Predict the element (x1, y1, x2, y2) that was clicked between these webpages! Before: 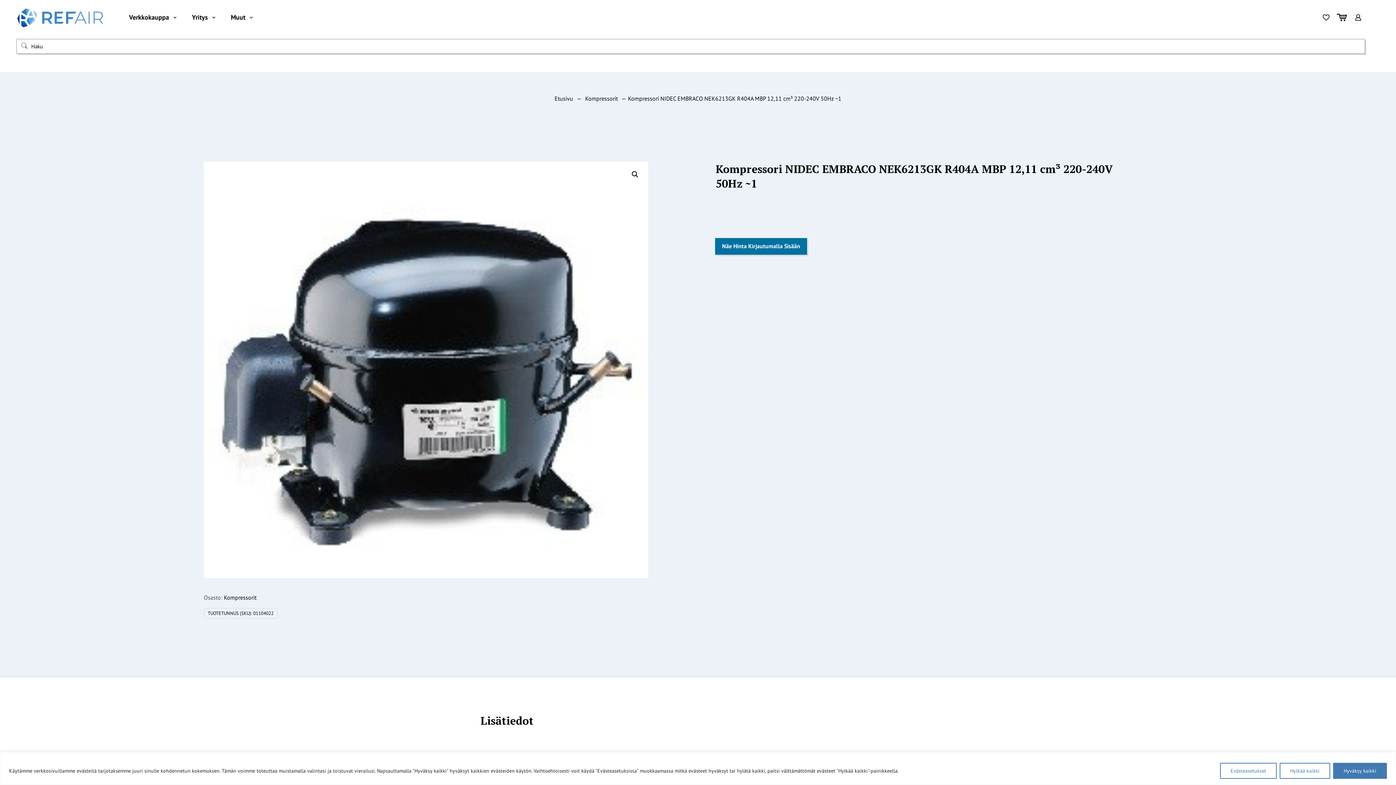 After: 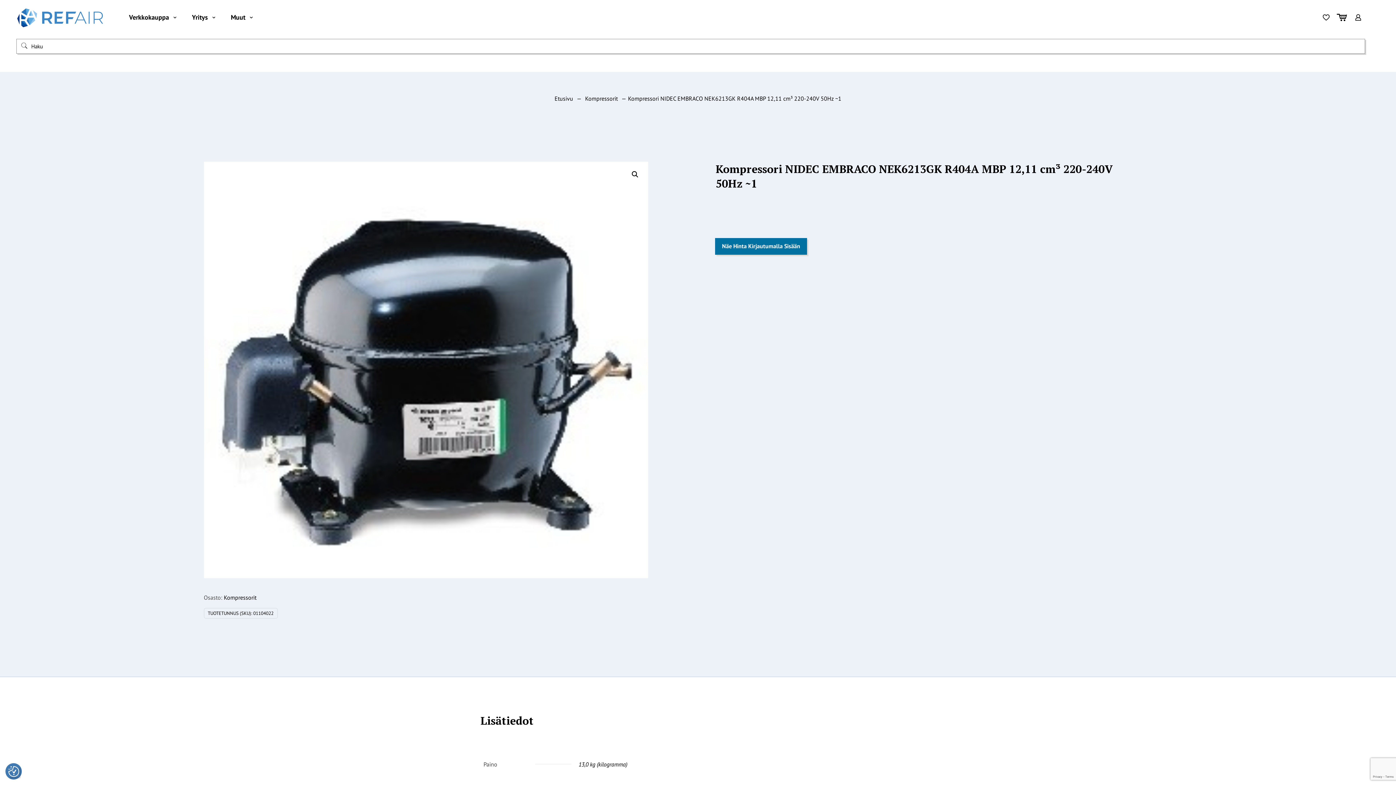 Action: bbox: (1280, 763, 1330, 779) label: Hylkää kaikki